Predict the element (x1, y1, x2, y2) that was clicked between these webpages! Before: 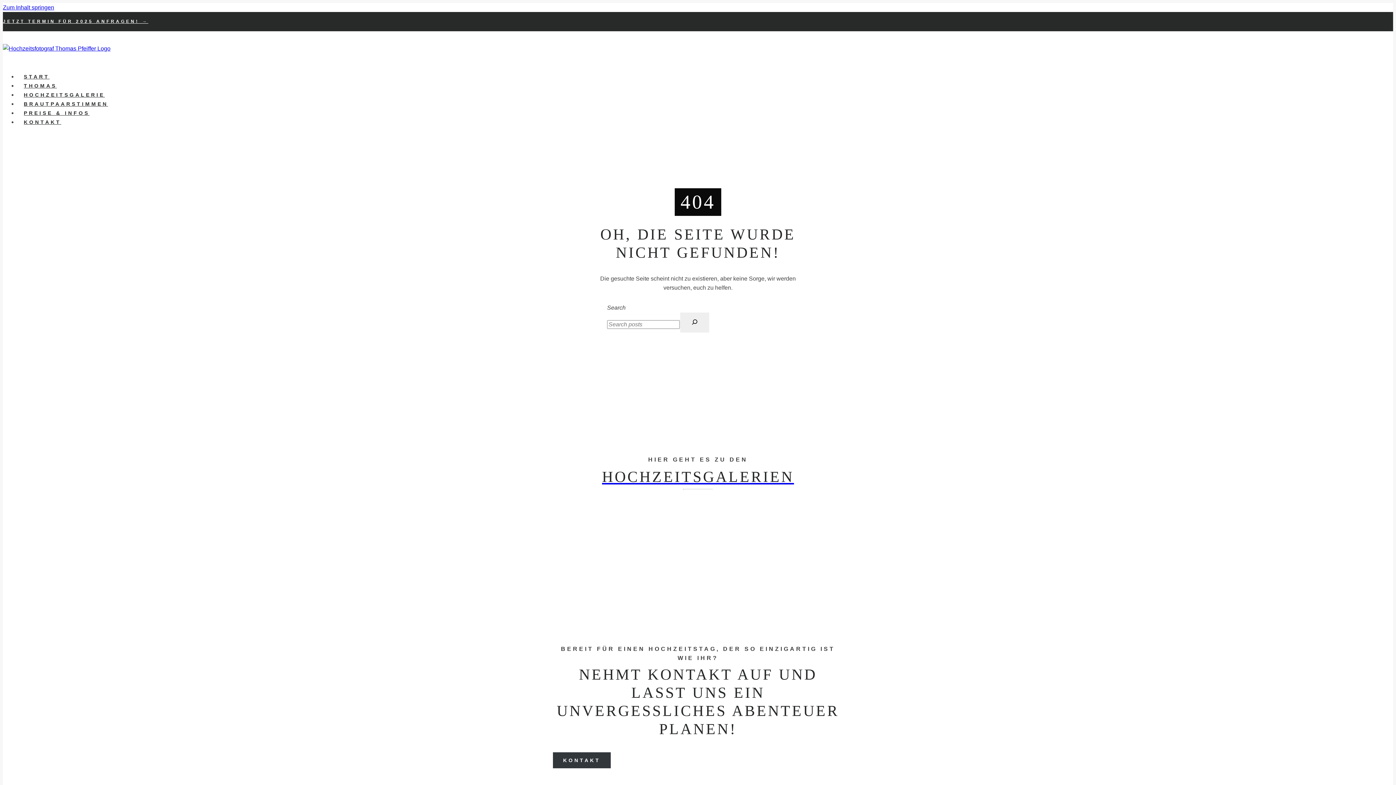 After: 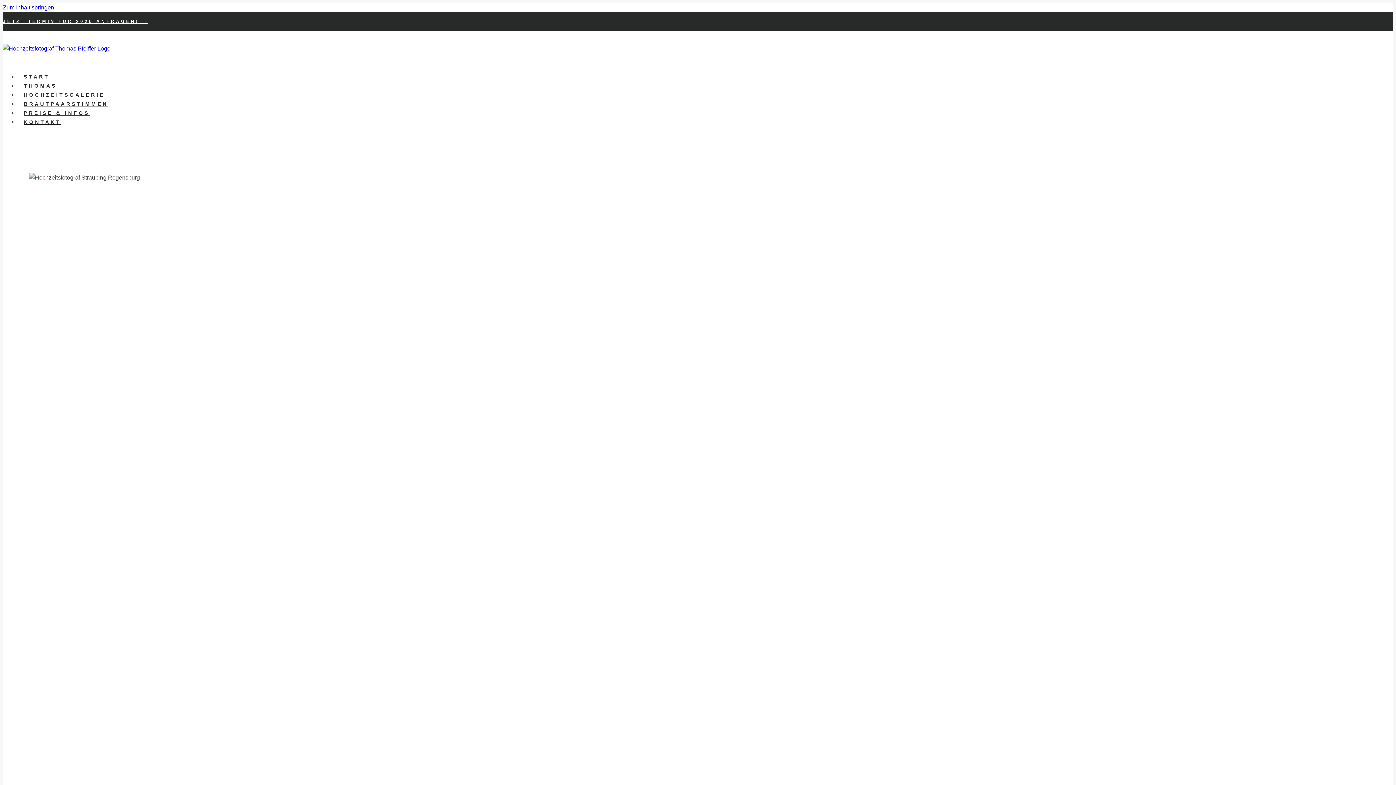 Action: bbox: (2, 45, 110, 51)